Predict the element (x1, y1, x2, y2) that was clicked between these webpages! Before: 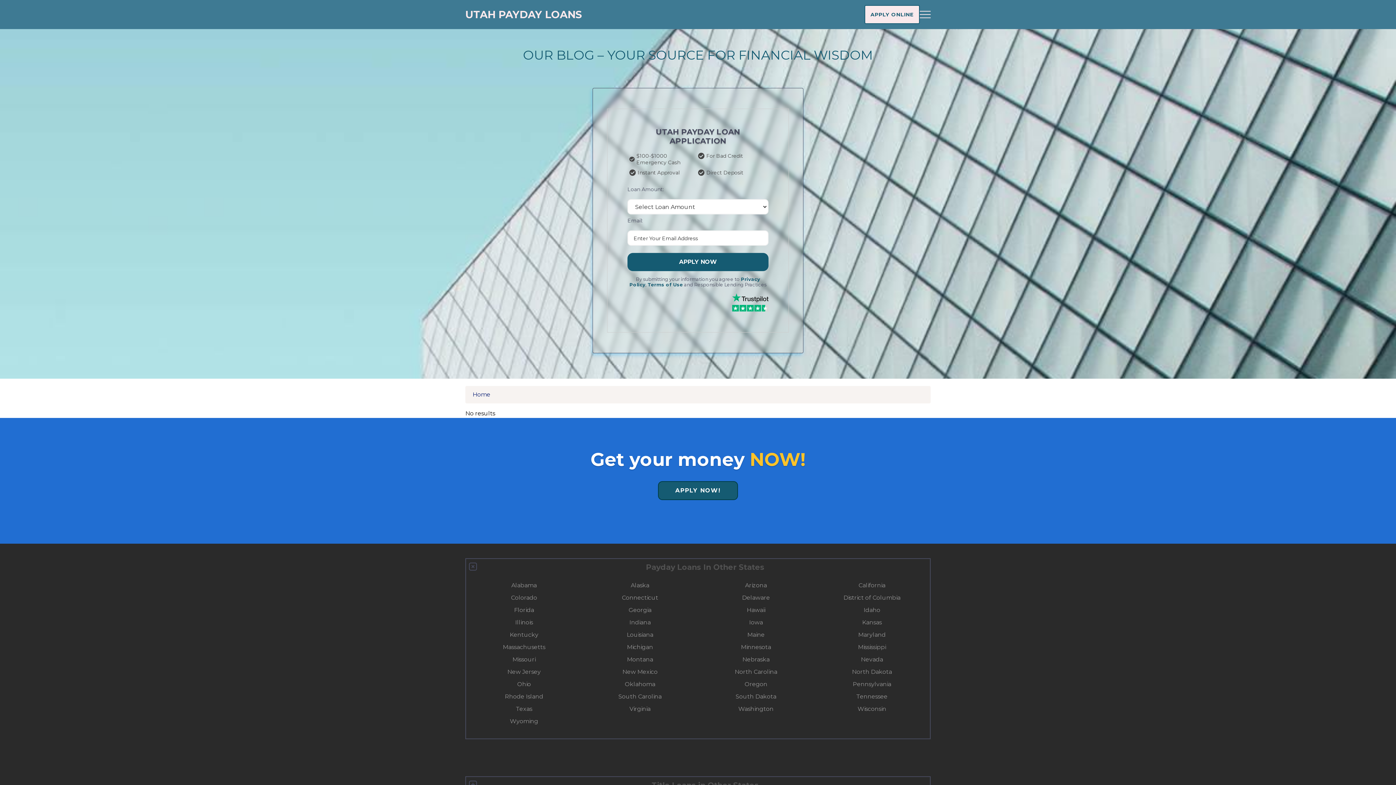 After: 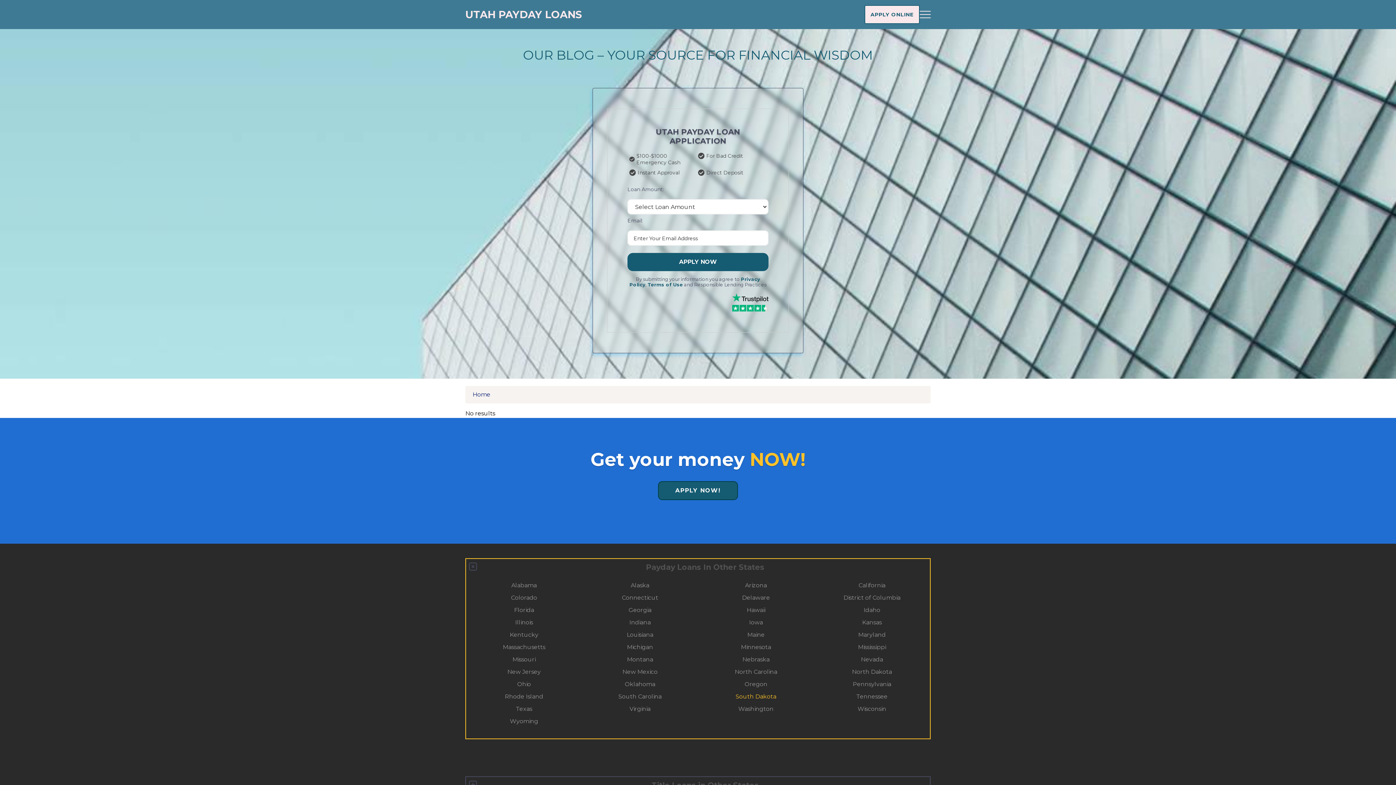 Action: bbox: (698, 690, 814, 703) label: South Dakota